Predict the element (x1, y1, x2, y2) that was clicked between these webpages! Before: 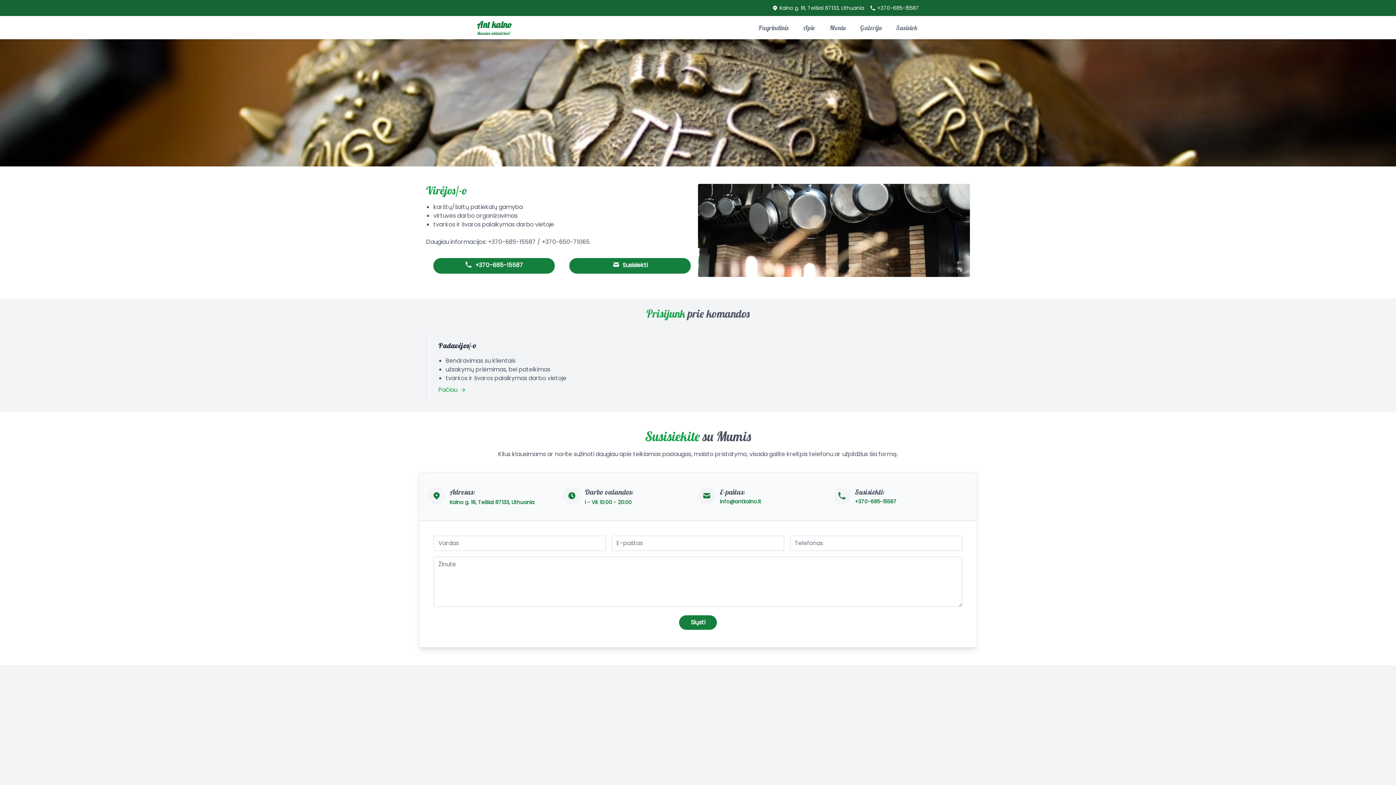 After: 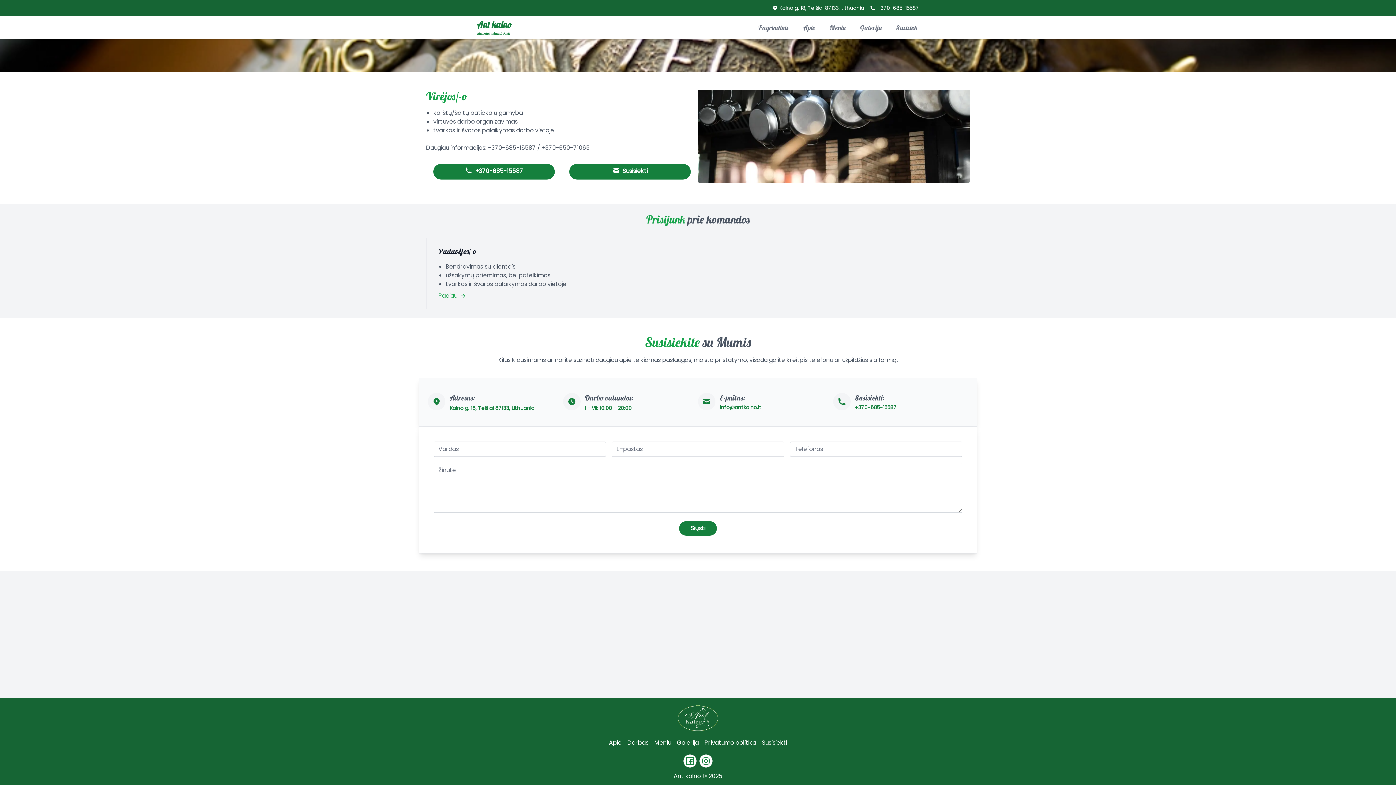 Action: bbox: (569, 258, 690, 273) label:   Susisiekti